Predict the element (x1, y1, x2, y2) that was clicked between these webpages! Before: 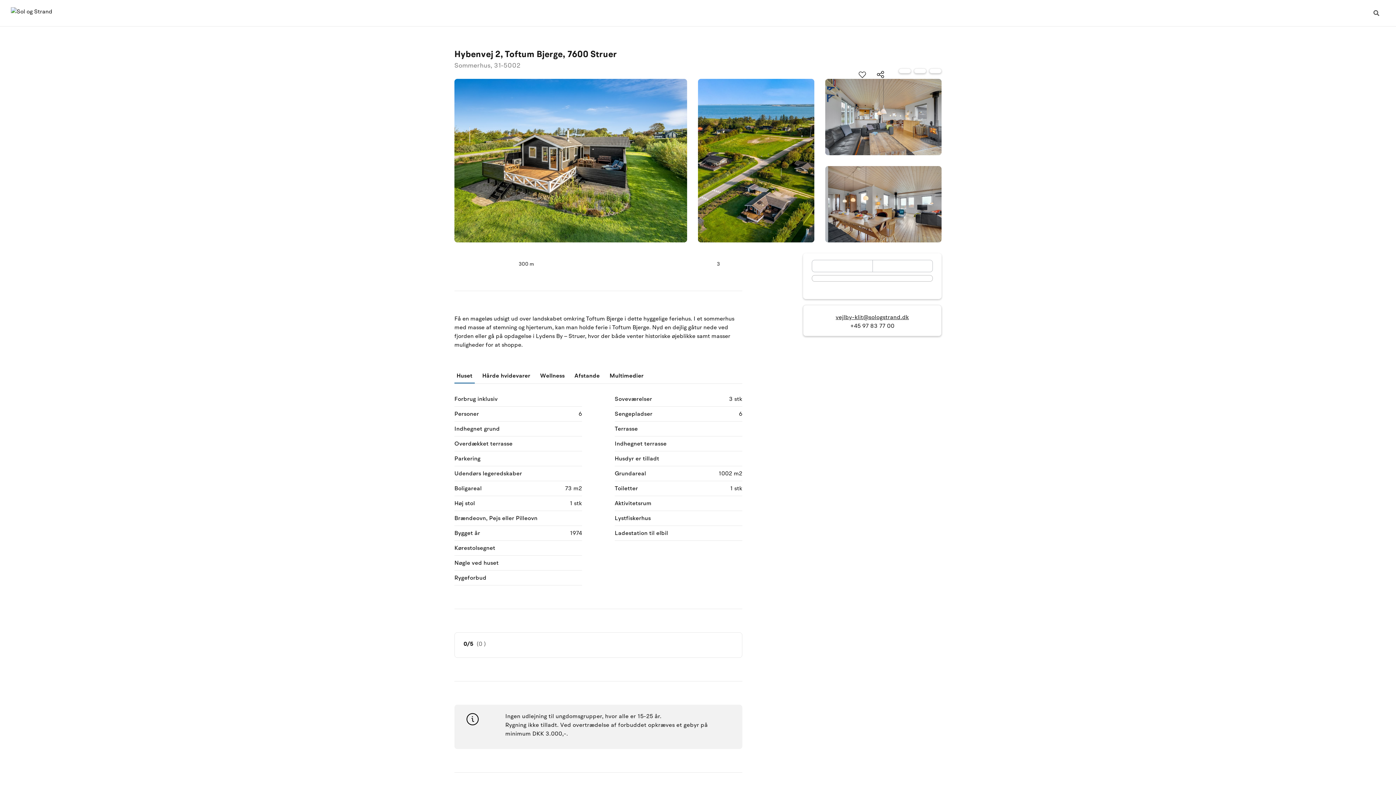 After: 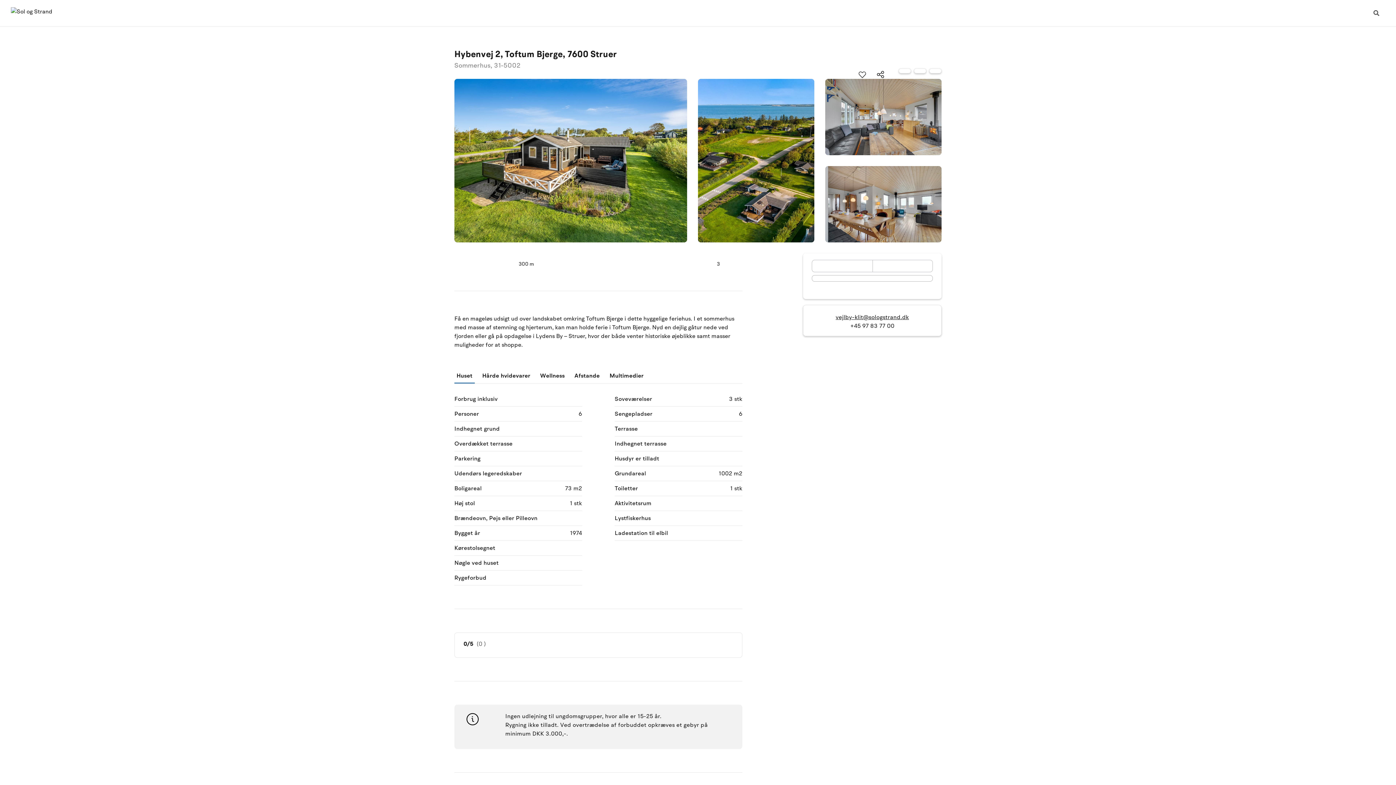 Action: bbox: (835, 313, 909, 321) label: vejlby-klit@sologstrand.dk